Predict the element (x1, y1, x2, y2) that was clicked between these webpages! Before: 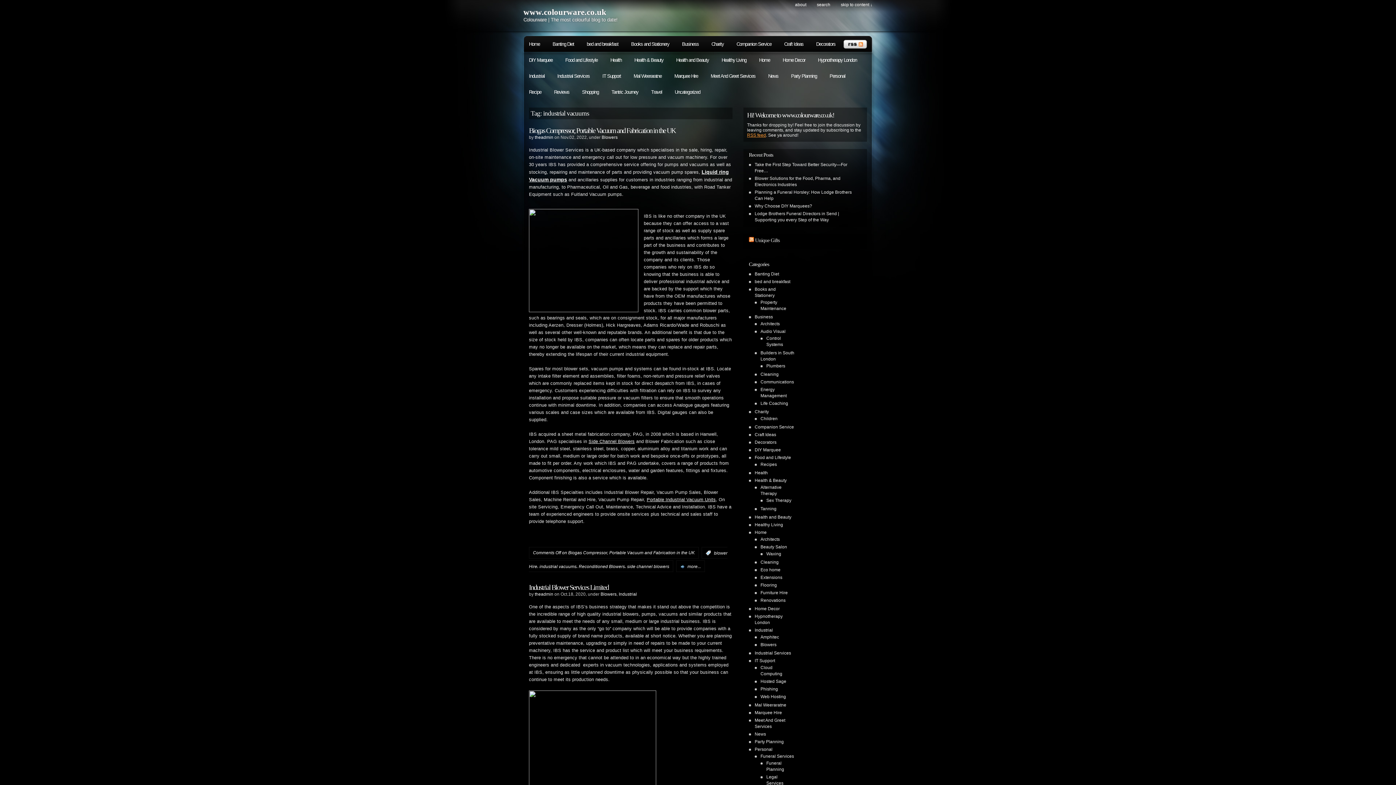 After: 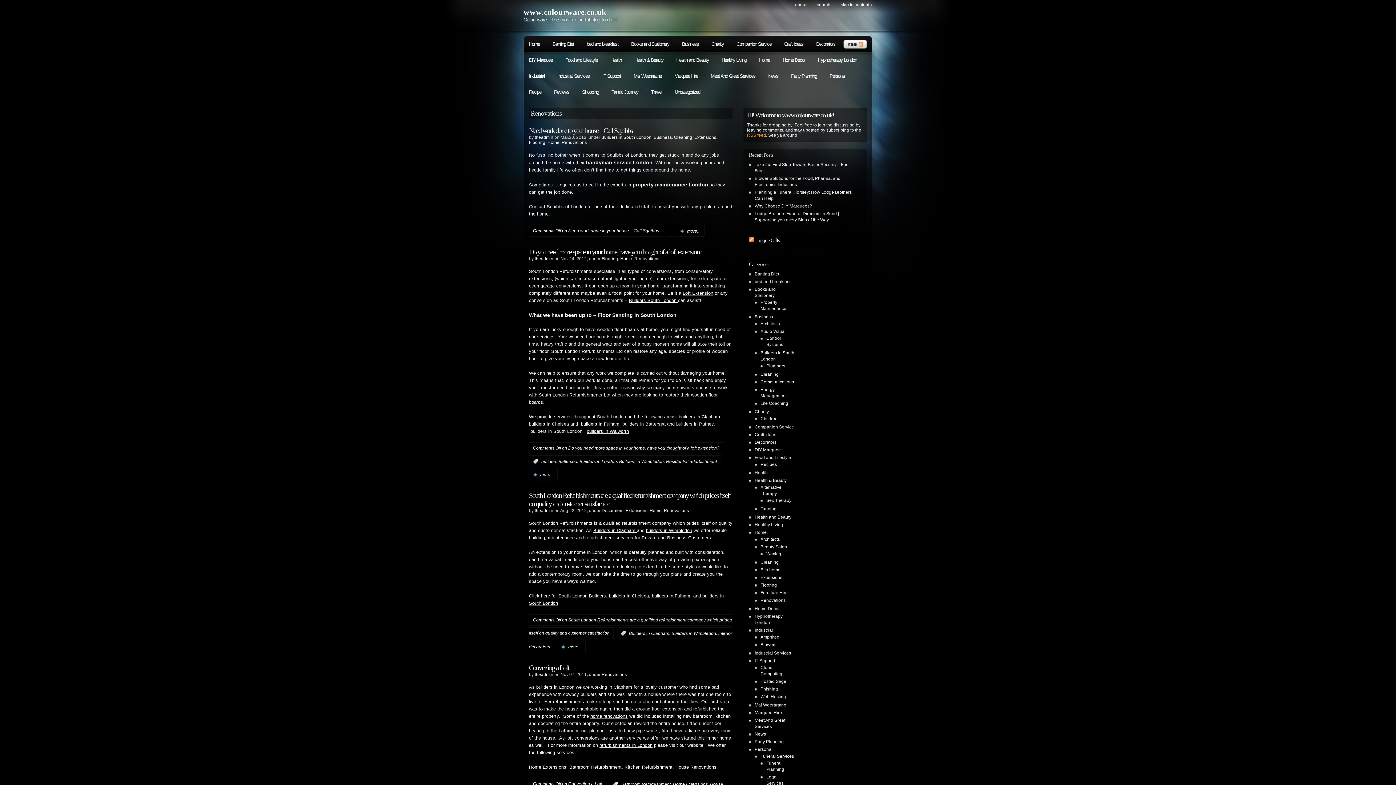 Action: label: Renovations bbox: (760, 598, 785, 603)